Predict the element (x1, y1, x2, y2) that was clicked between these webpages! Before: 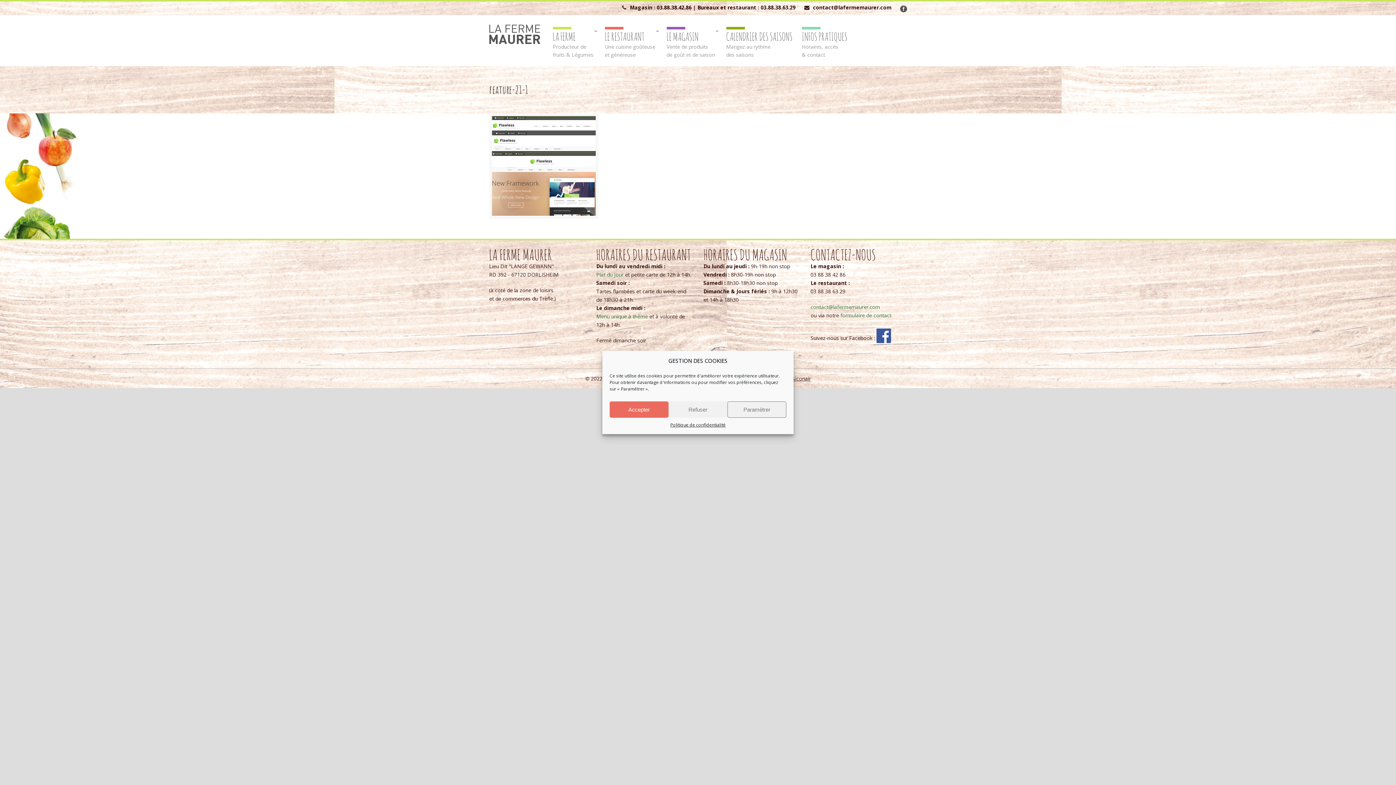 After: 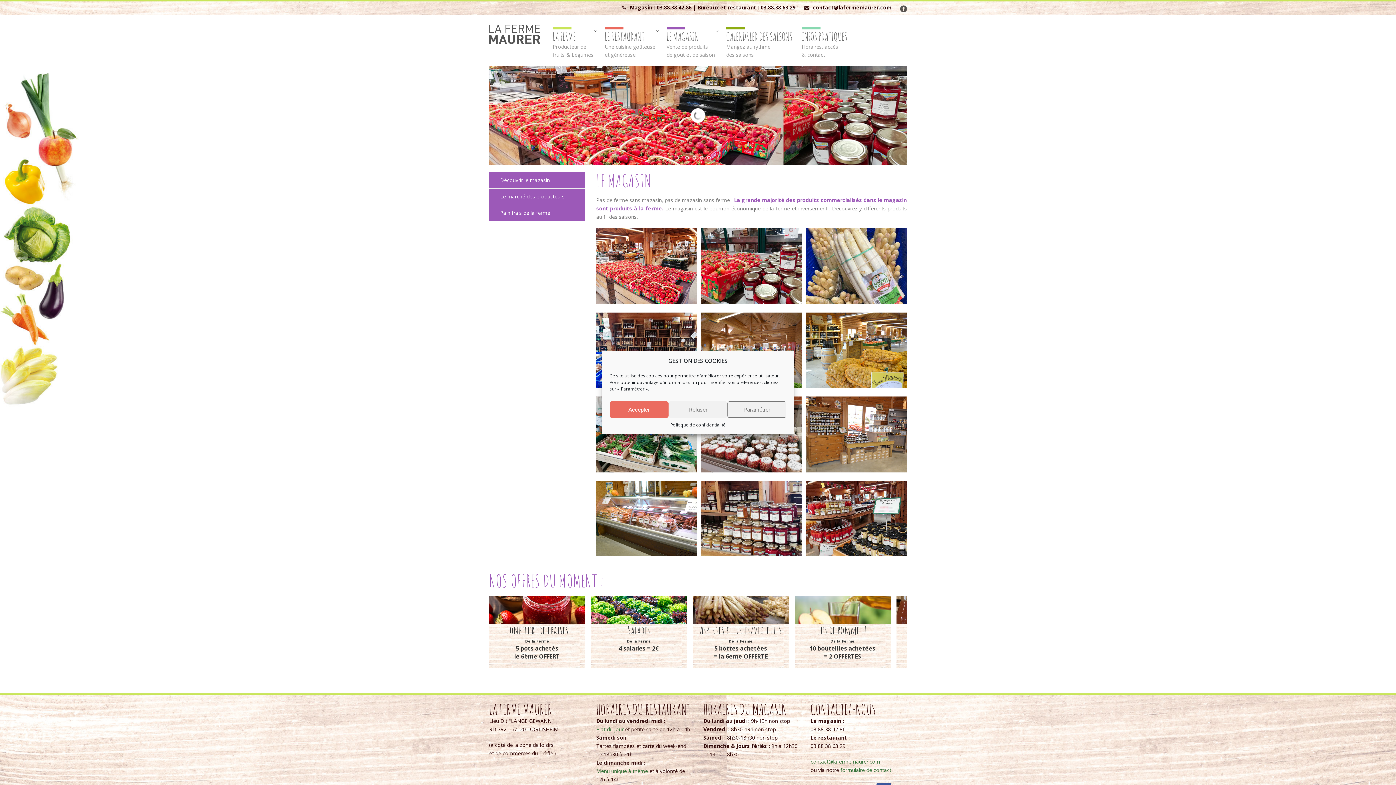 Action: label: LE MAGASIN
Vente de produits
de goût et de saison bbox: (664, 23, 718, 66)